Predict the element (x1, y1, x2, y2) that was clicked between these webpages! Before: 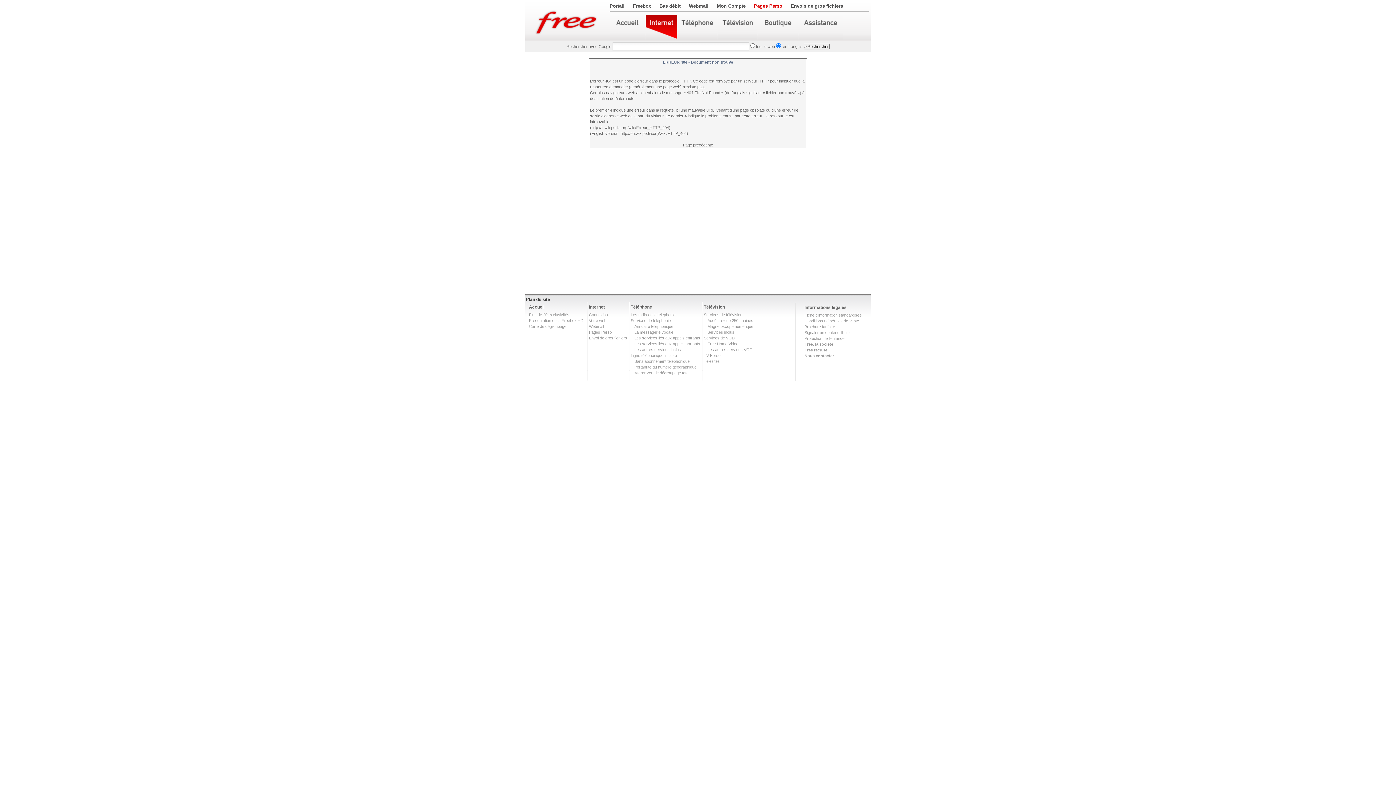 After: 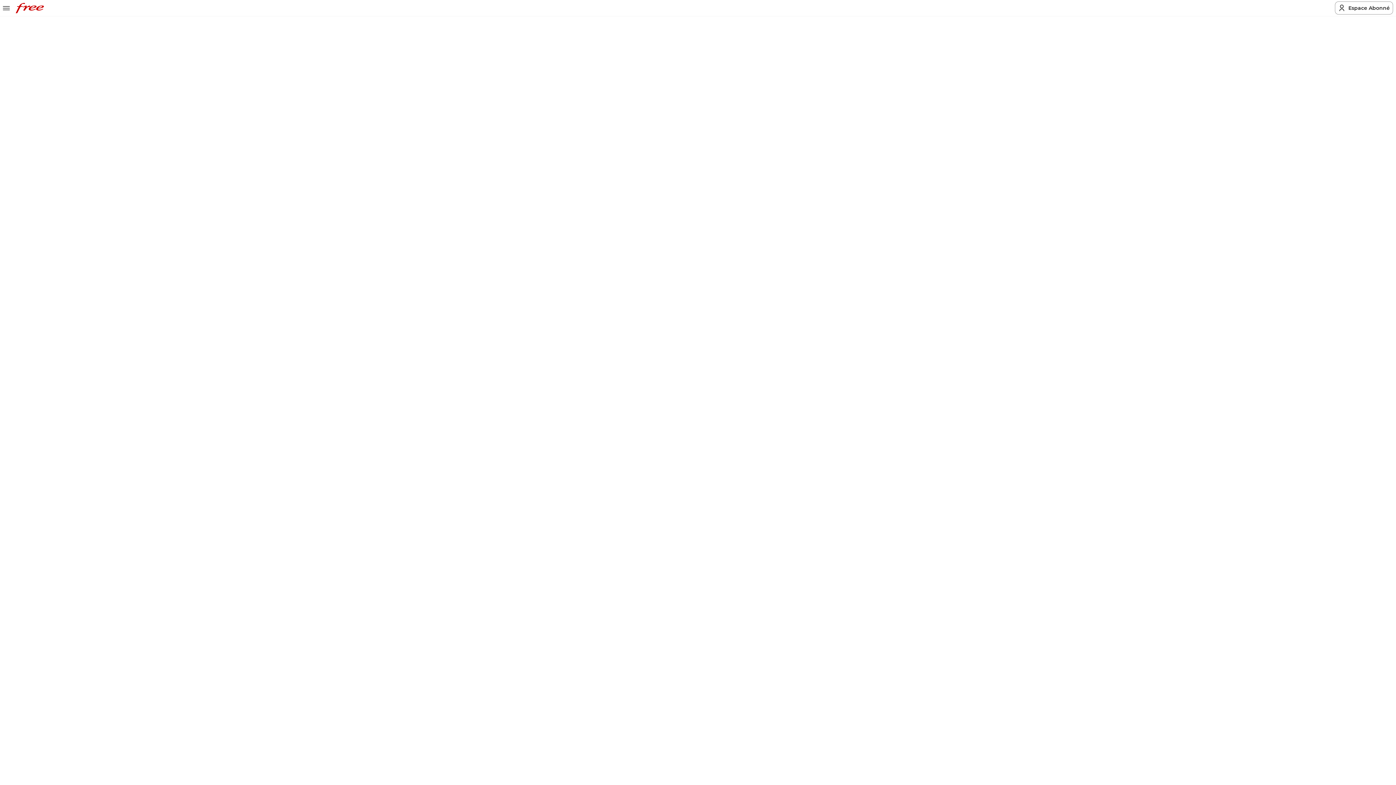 Action: bbox: (804, 313, 861, 317) label: Fiche d'information standardisée